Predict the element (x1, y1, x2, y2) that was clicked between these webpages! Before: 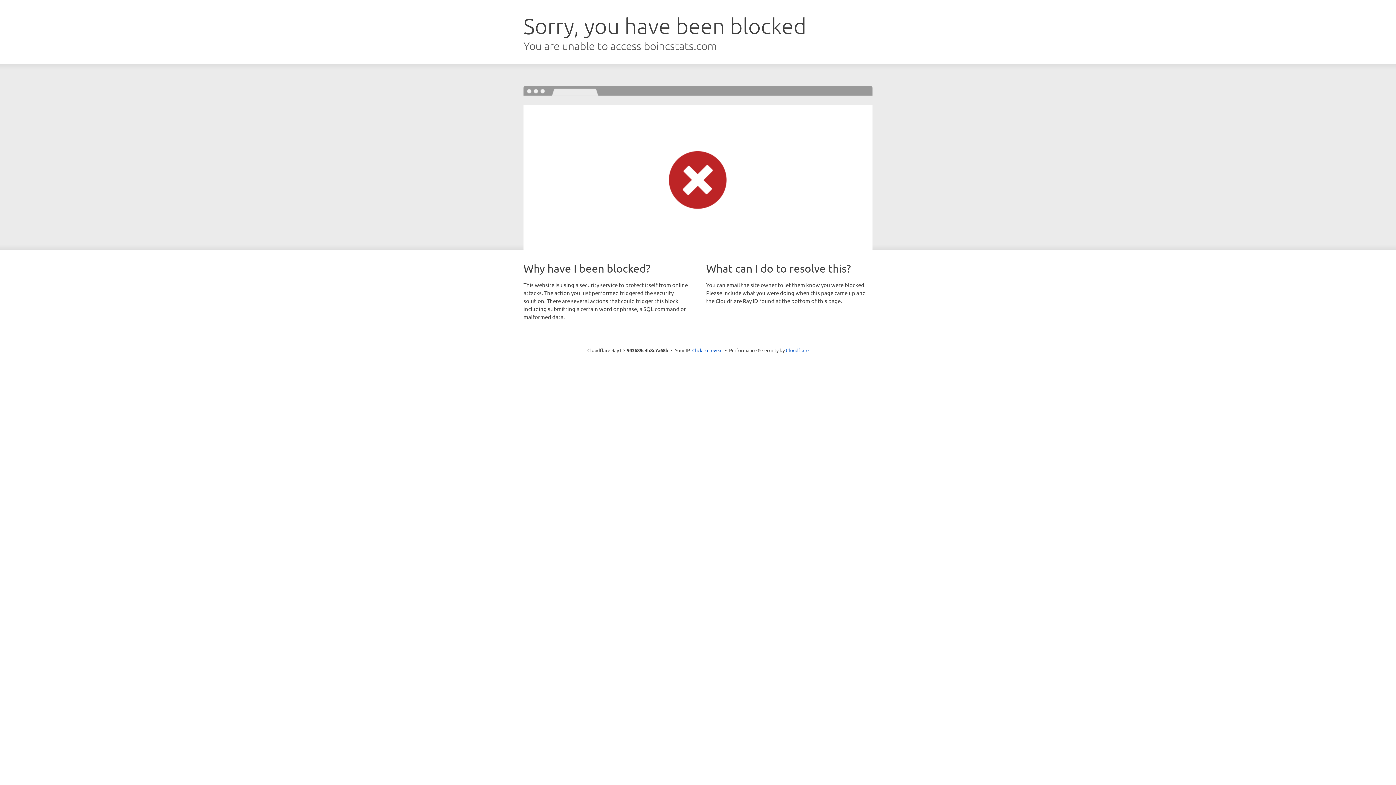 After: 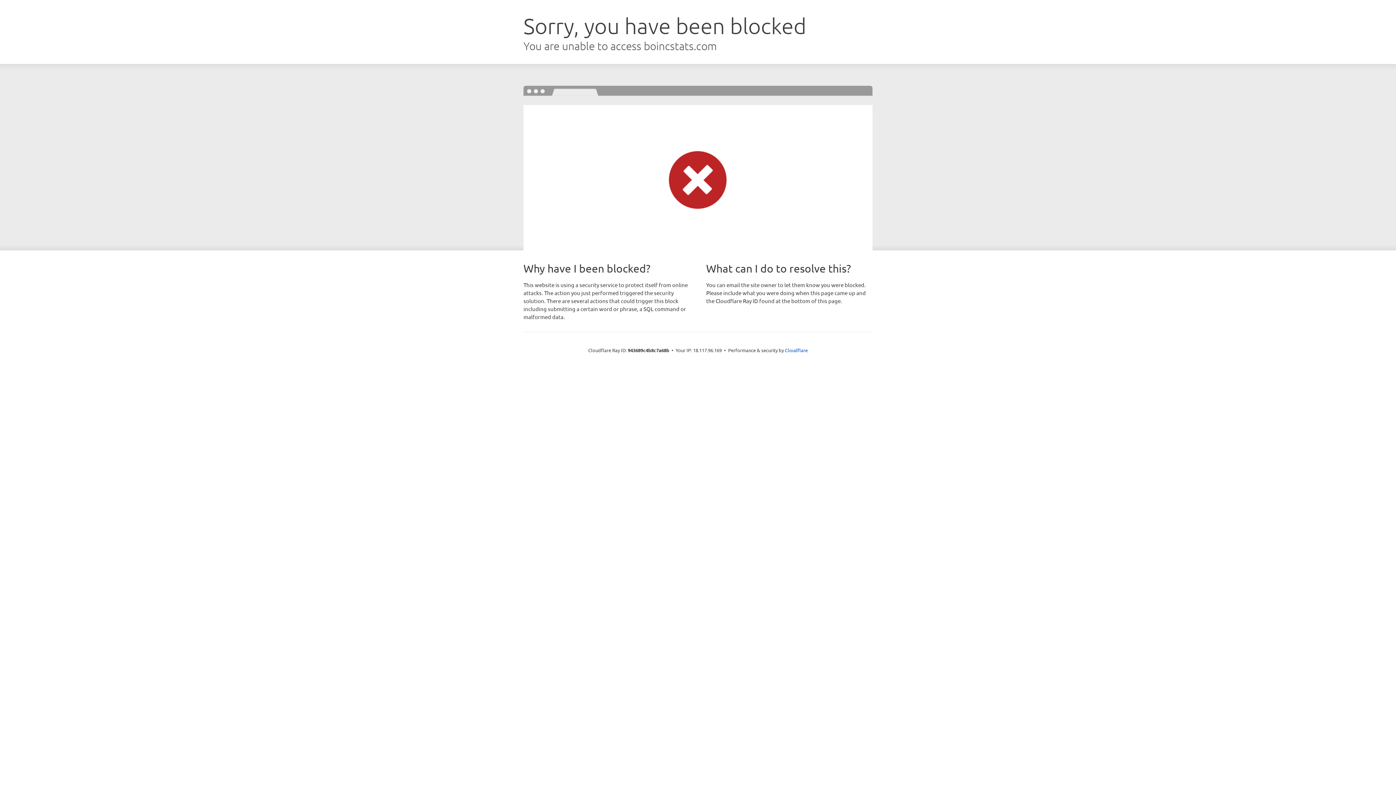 Action: label: Click to reveal bbox: (692, 346, 722, 353)